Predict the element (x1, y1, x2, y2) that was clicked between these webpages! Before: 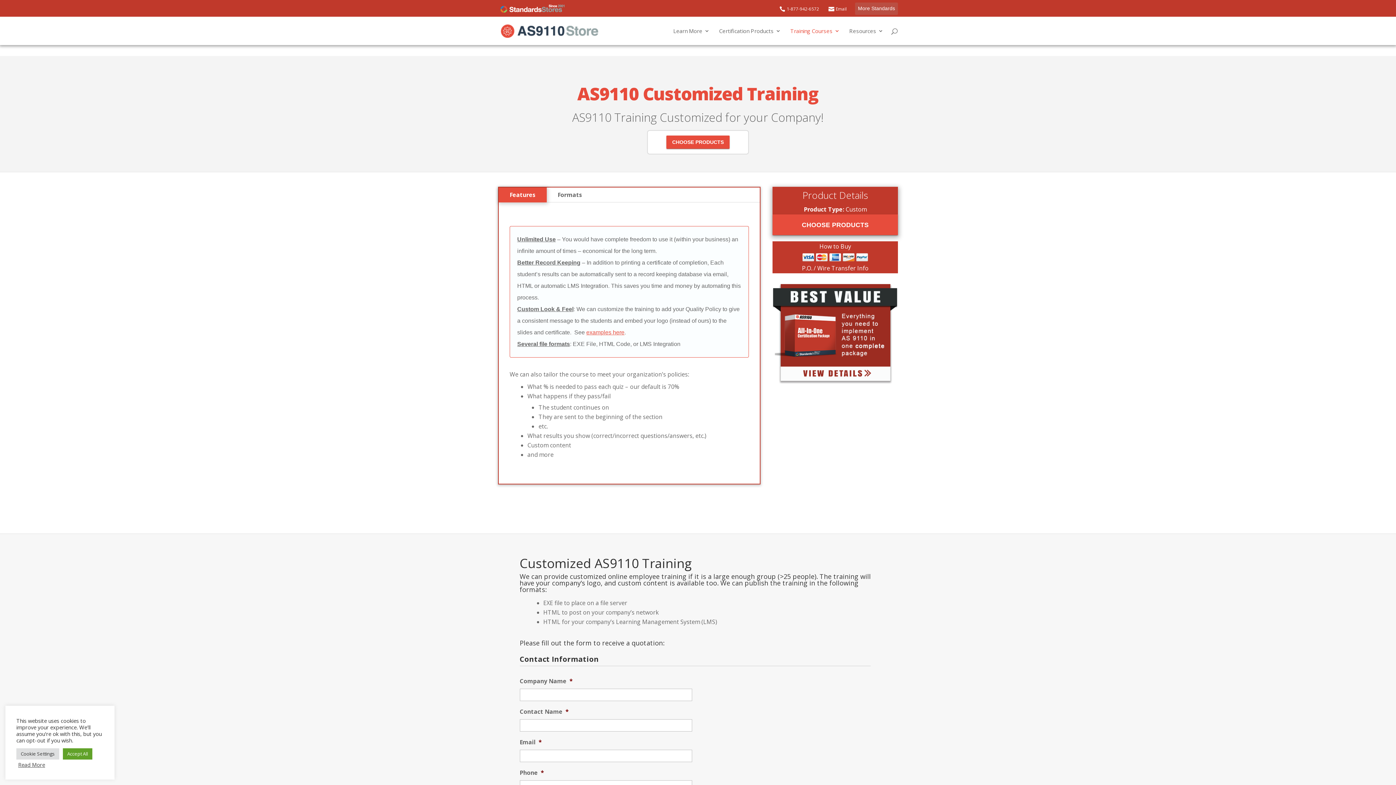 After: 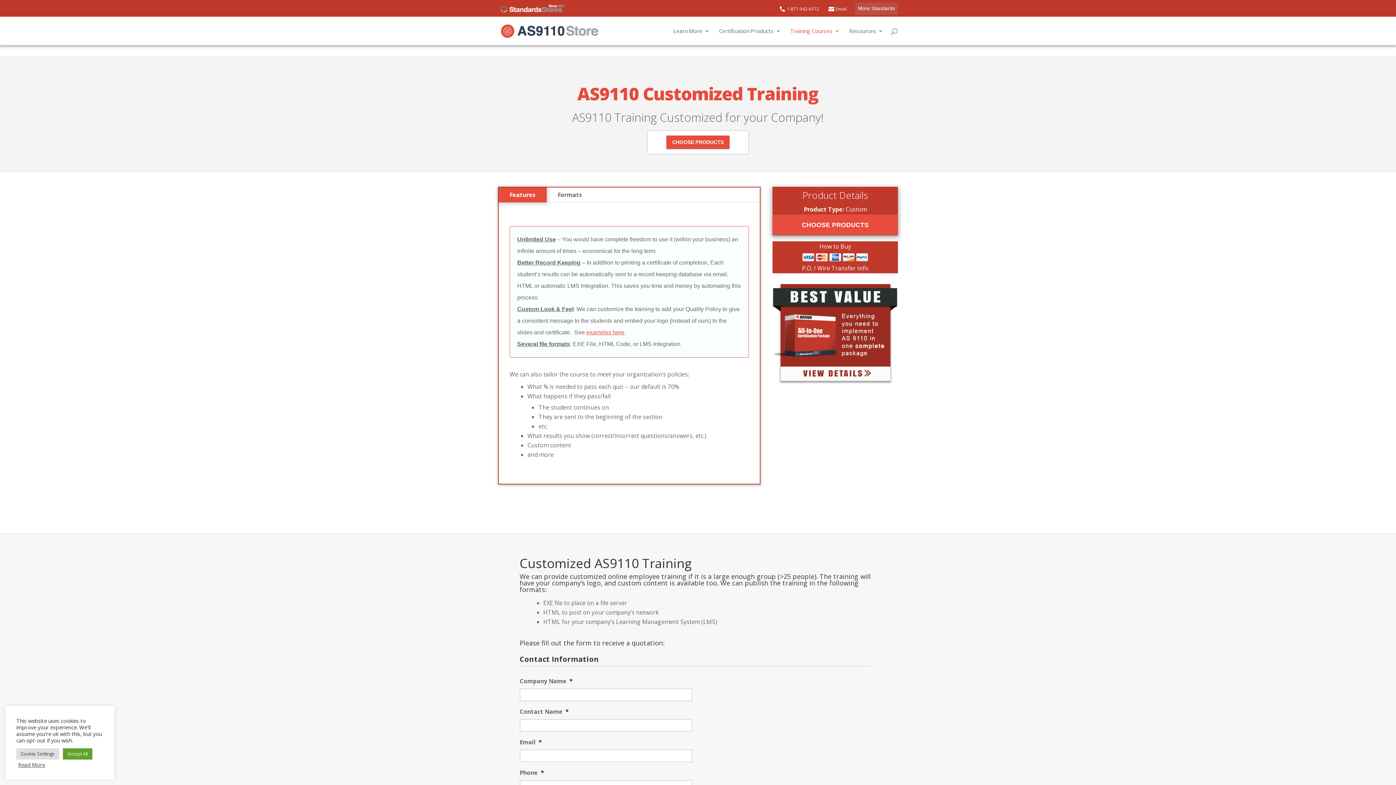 Action: bbox: (498, 187, 546, 202) label: Features